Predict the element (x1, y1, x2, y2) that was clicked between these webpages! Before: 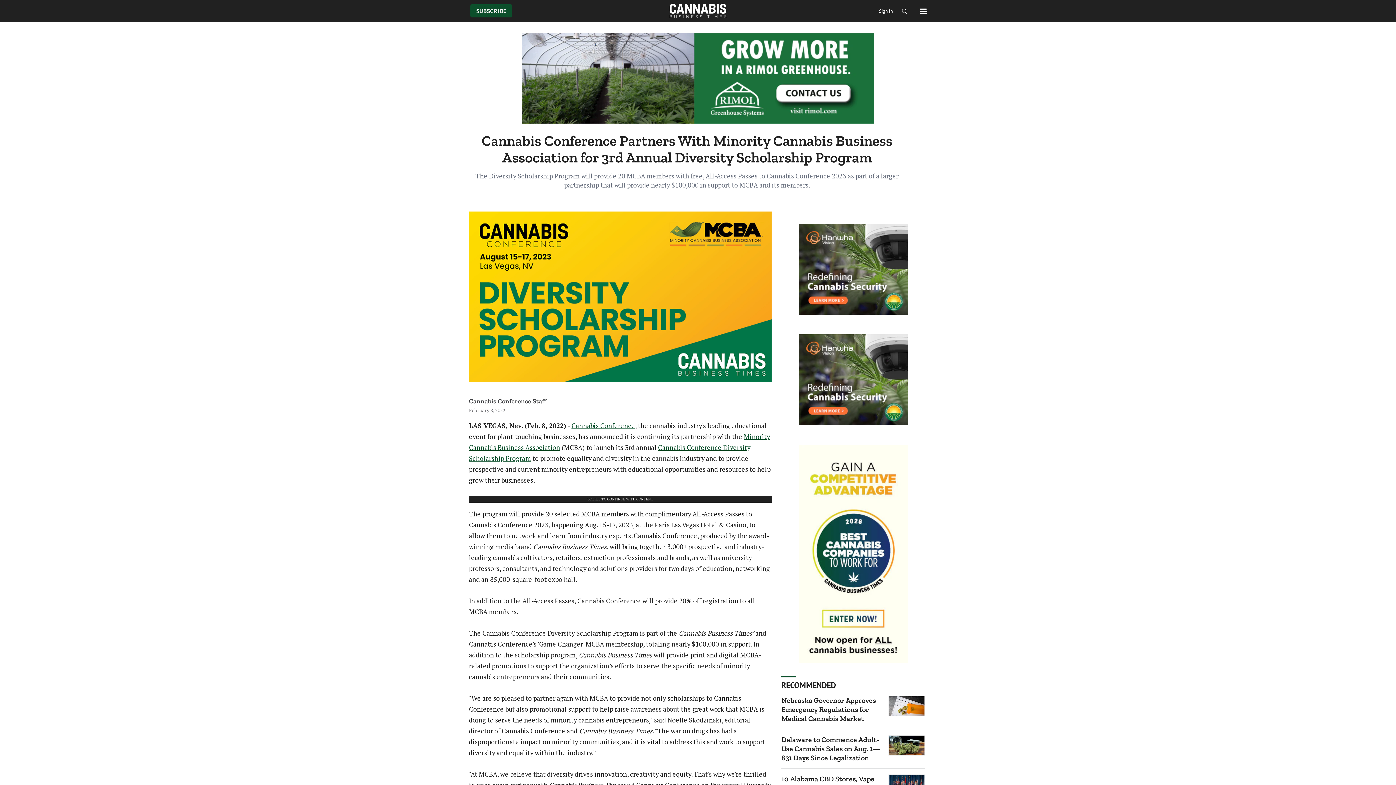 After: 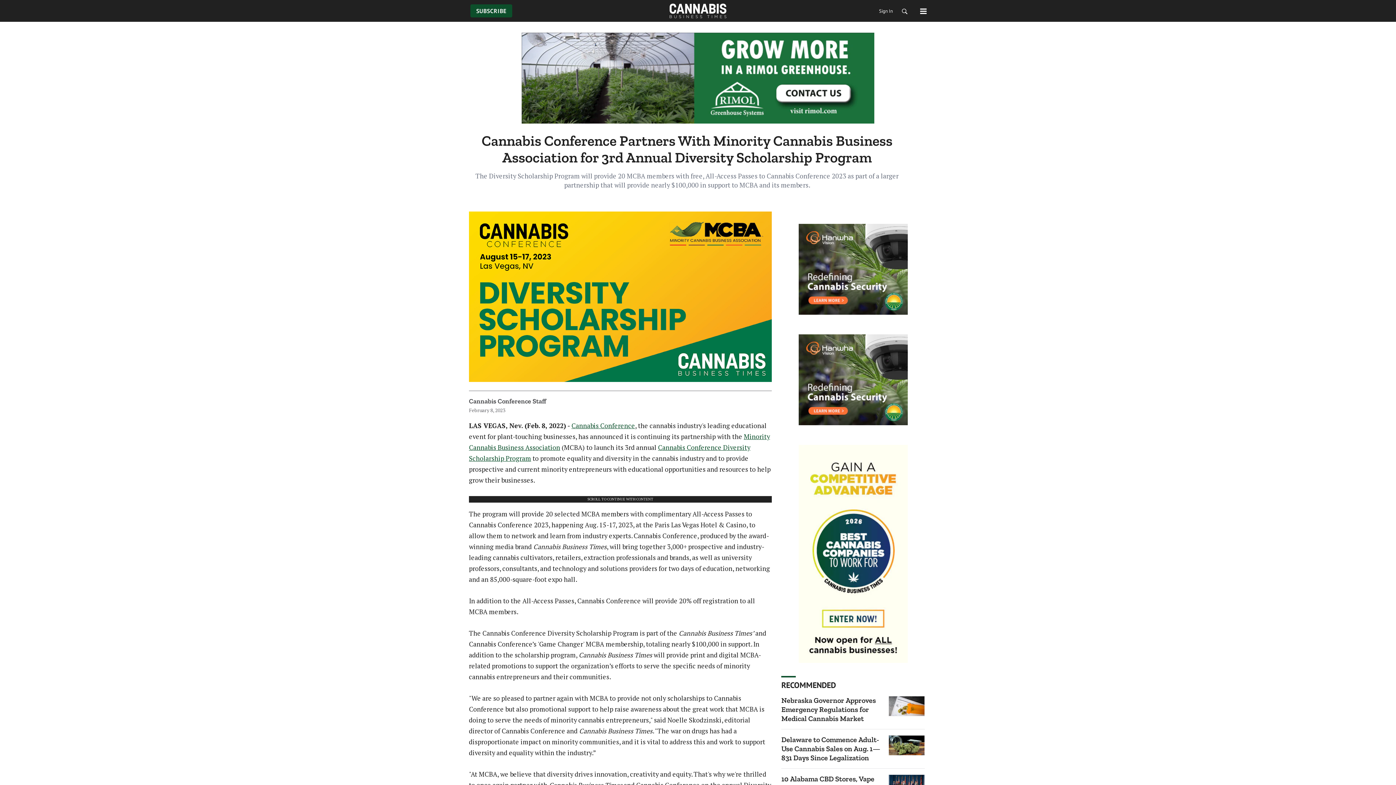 Action: bbox: (798, 265, 907, 272)